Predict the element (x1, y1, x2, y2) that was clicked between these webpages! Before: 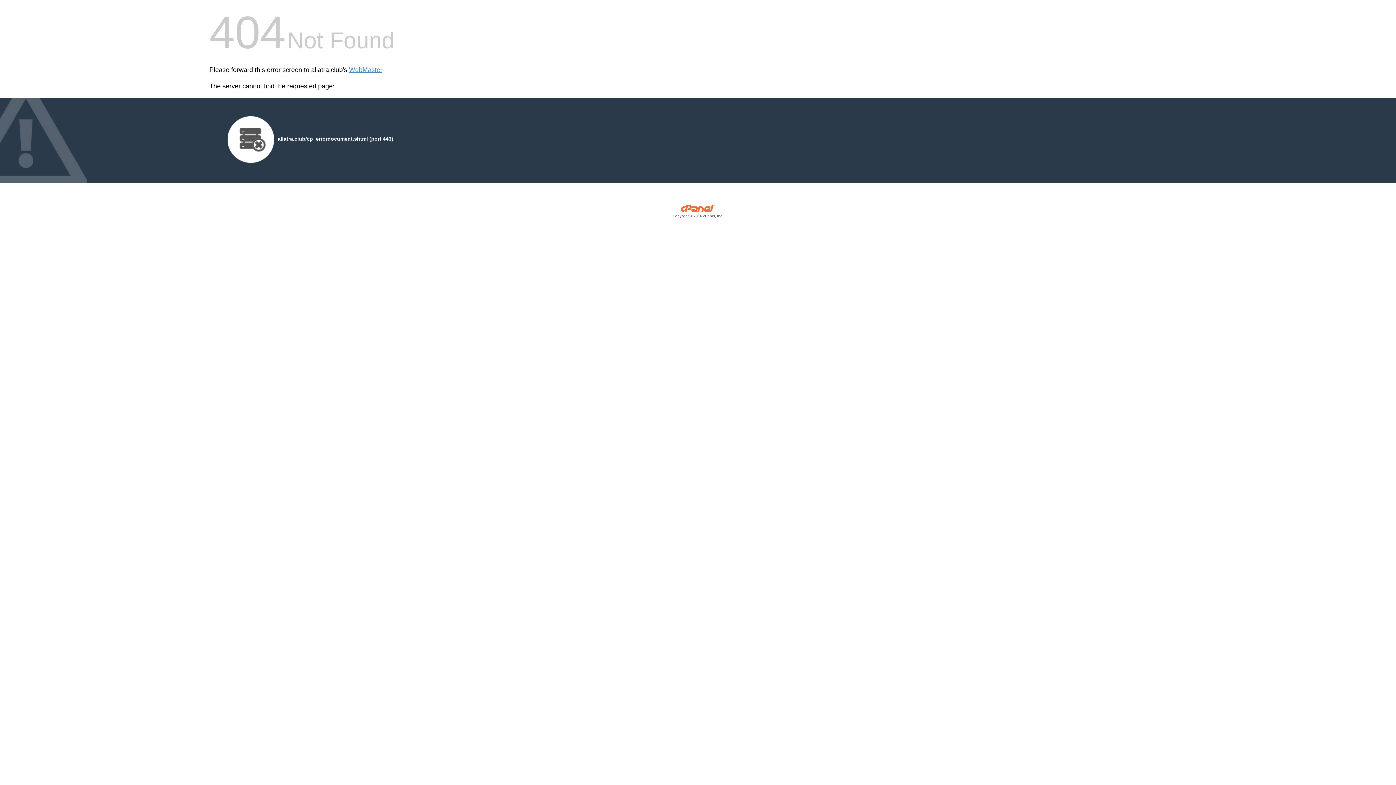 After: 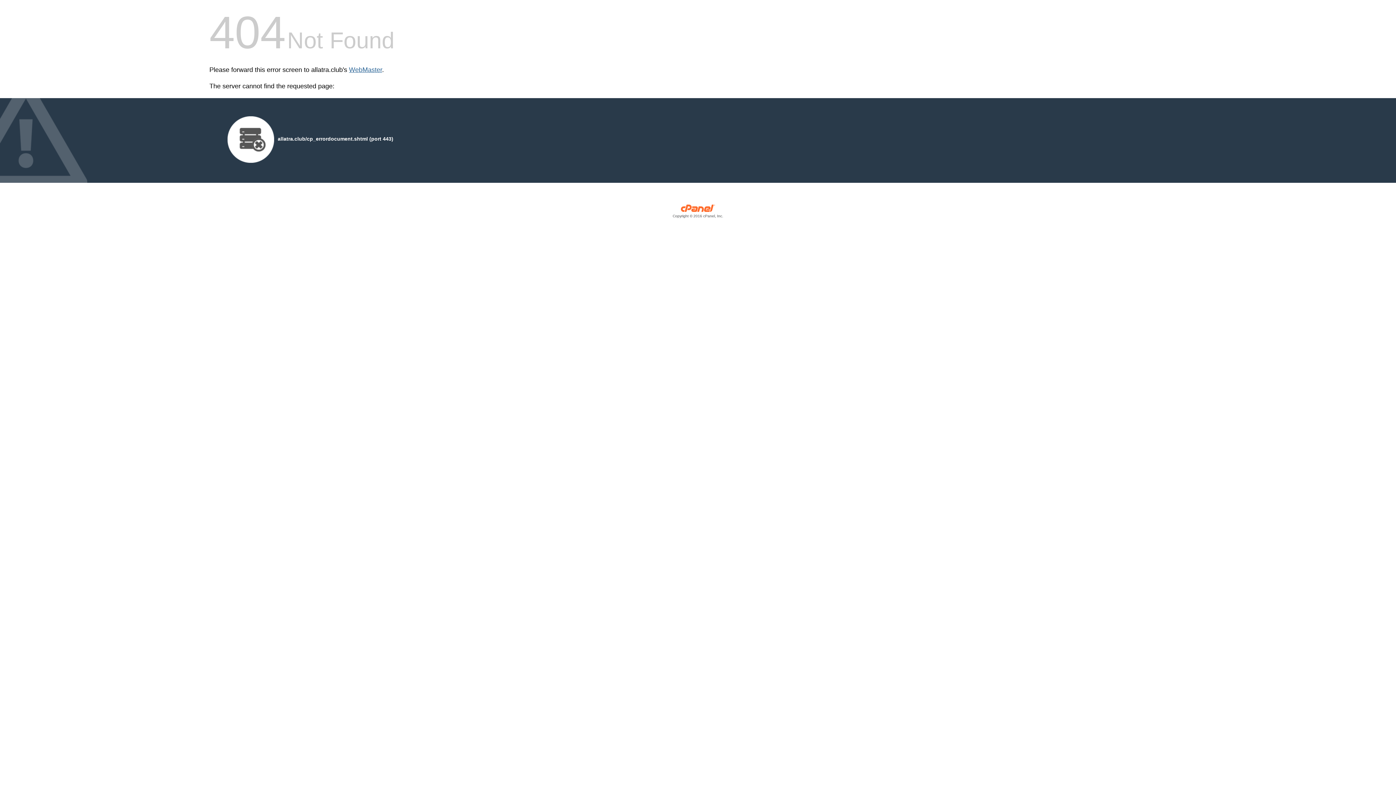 Action: bbox: (349, 66, 382, 73) label: WebMaster